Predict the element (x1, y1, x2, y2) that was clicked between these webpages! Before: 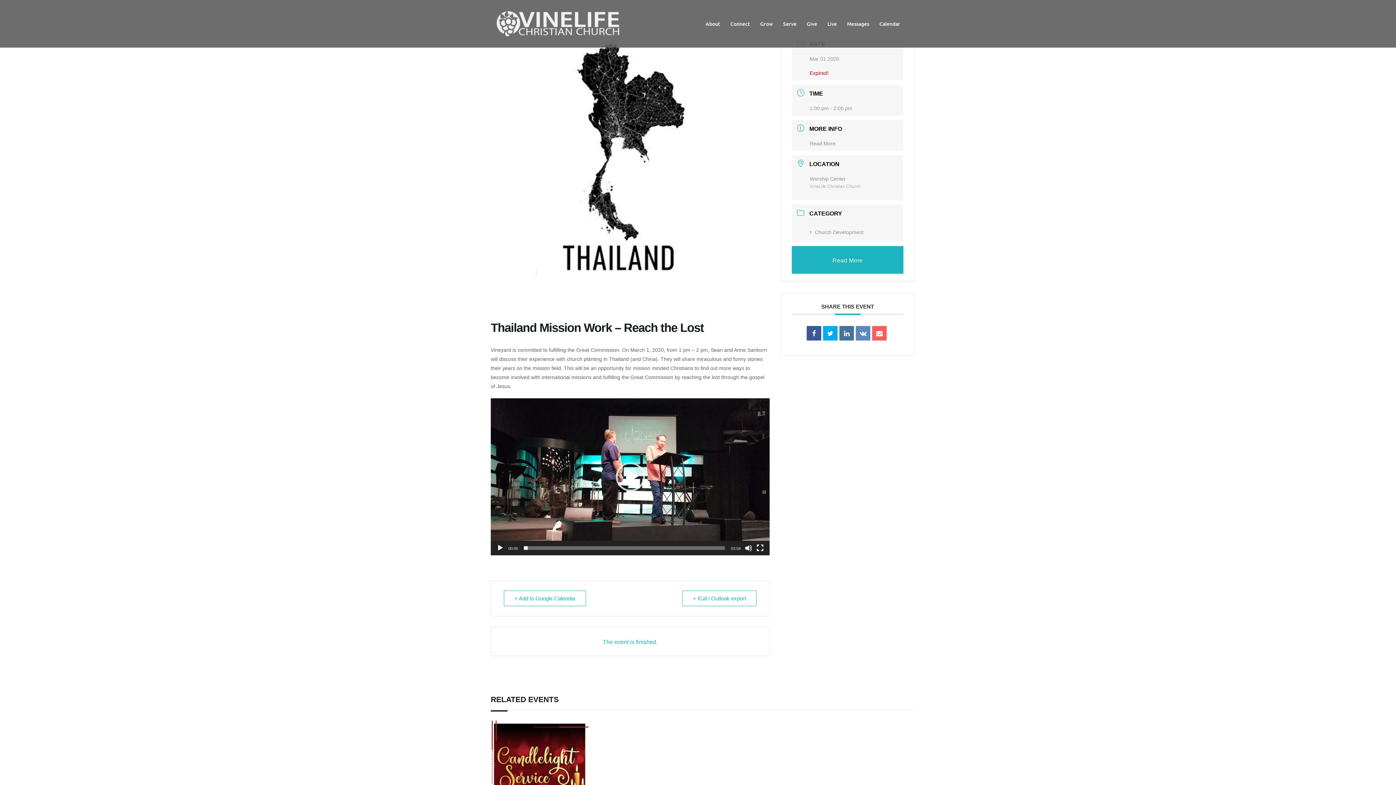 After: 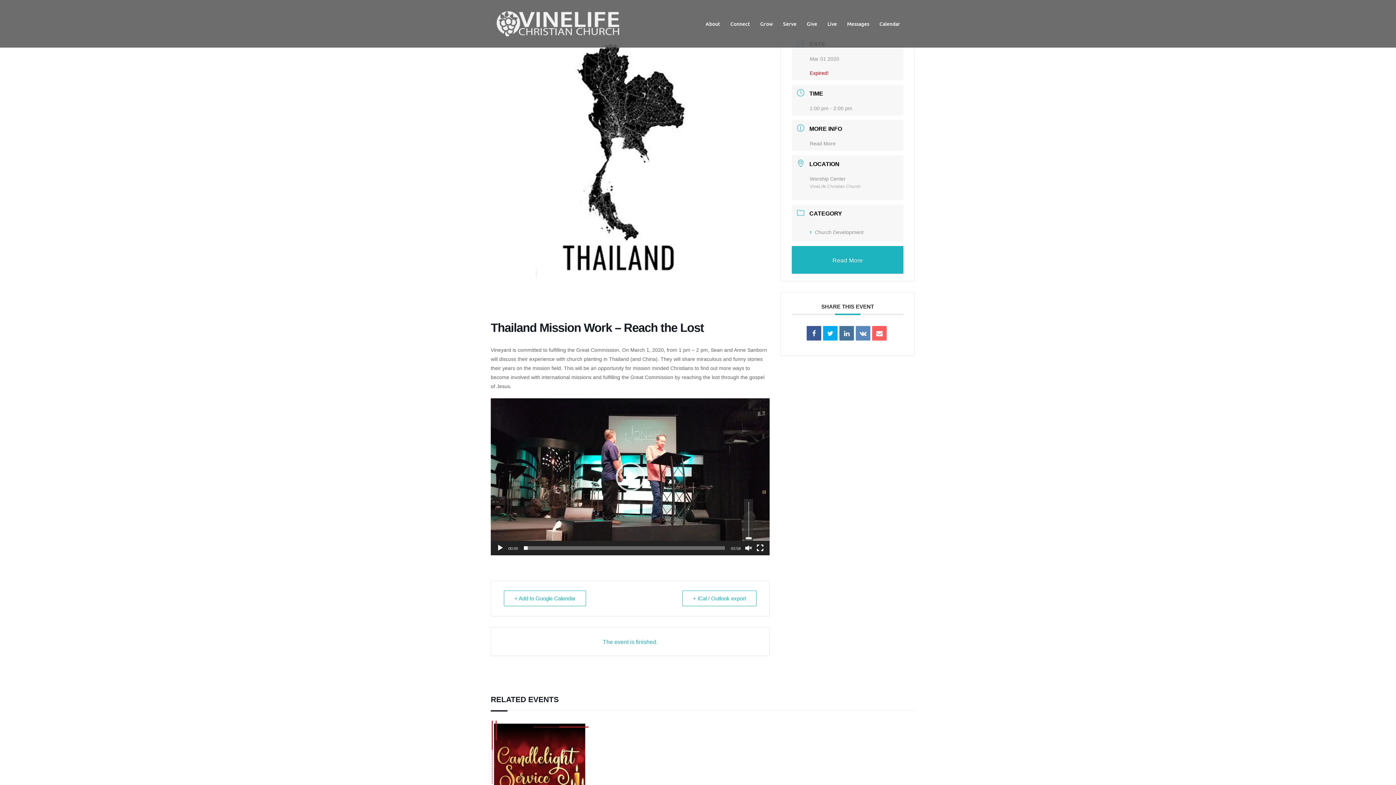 Action: bbox: (745, 544, 752, 551) label: Mute